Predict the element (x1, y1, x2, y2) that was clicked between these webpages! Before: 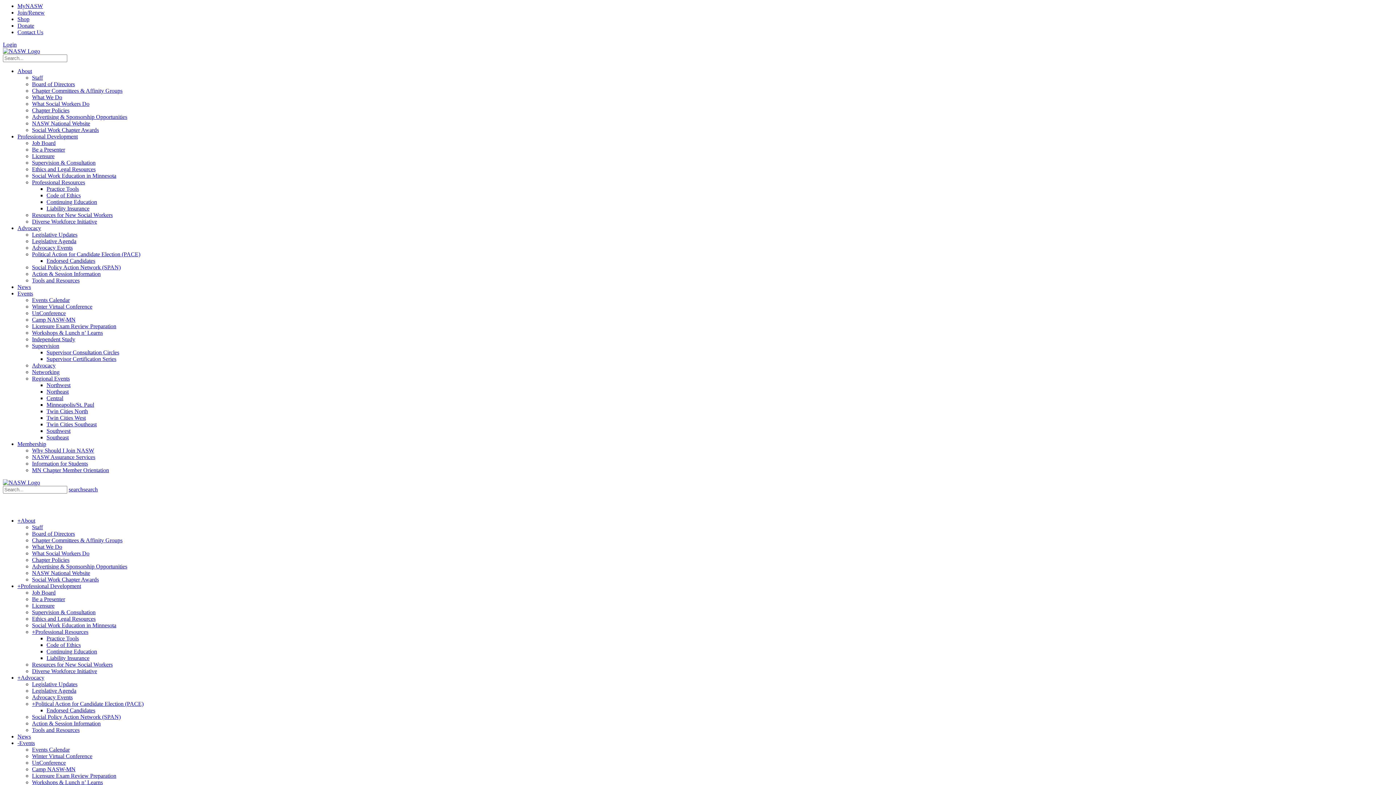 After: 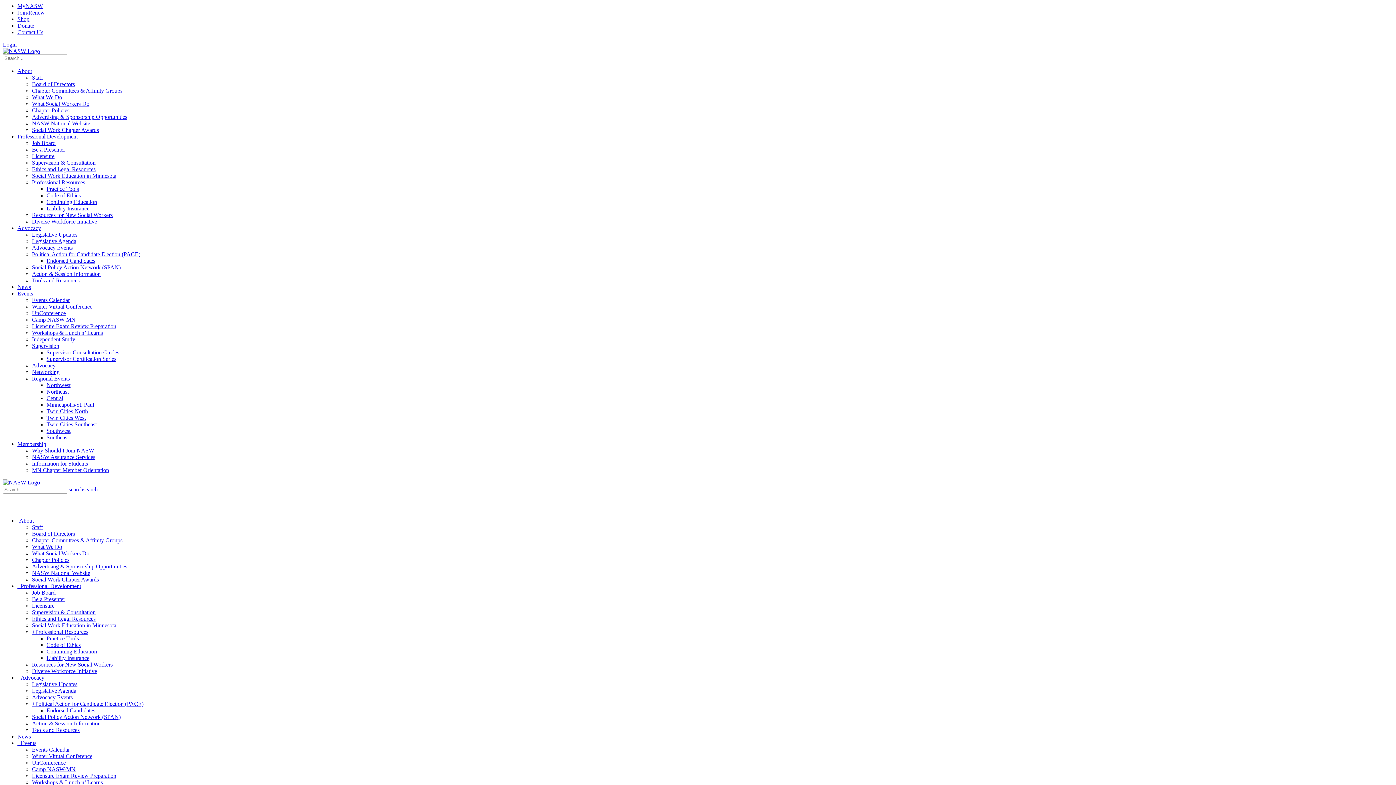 Action: label: Chapter Policies bbox: (32, 107, 69, 113)